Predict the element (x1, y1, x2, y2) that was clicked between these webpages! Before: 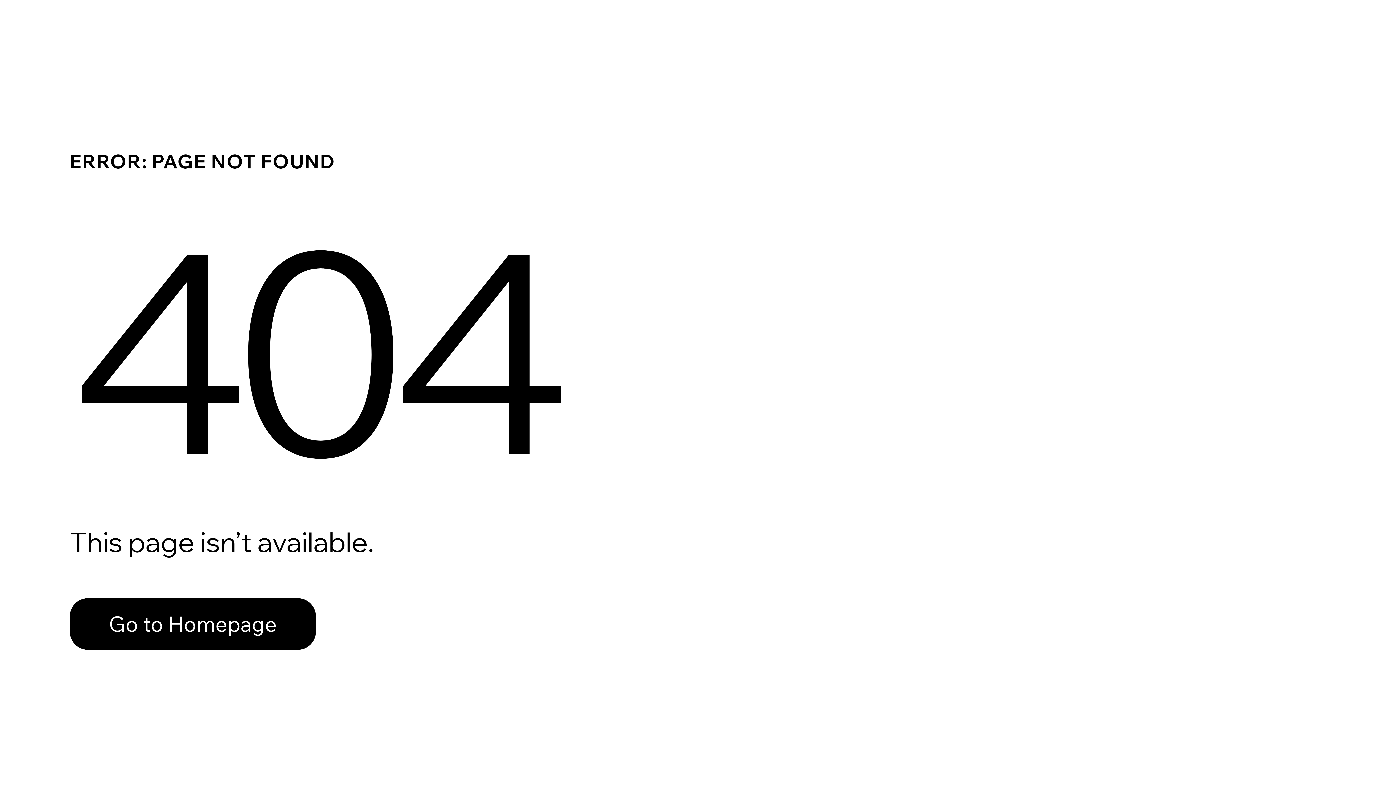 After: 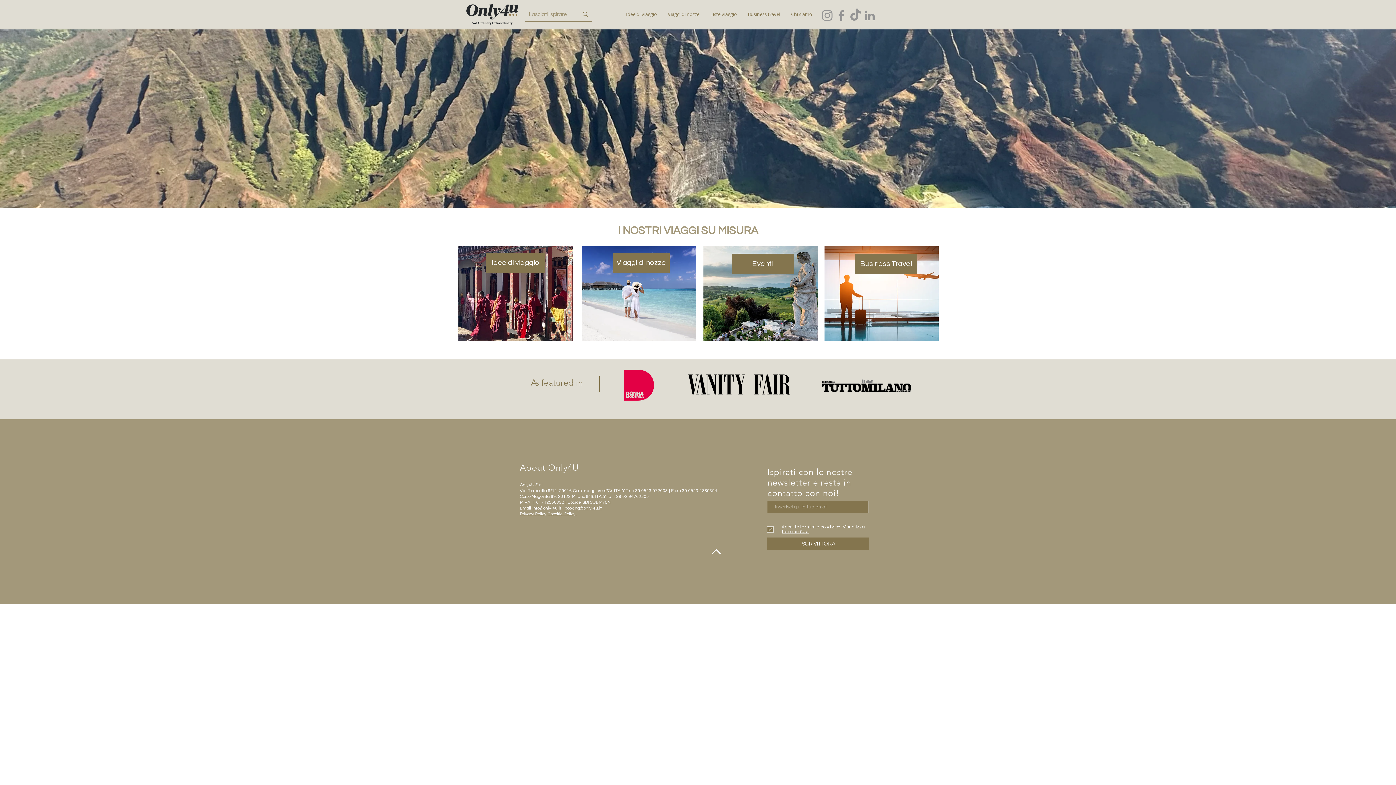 Action: bbox: (69, 582, 768, 659) label: Go to Homepage